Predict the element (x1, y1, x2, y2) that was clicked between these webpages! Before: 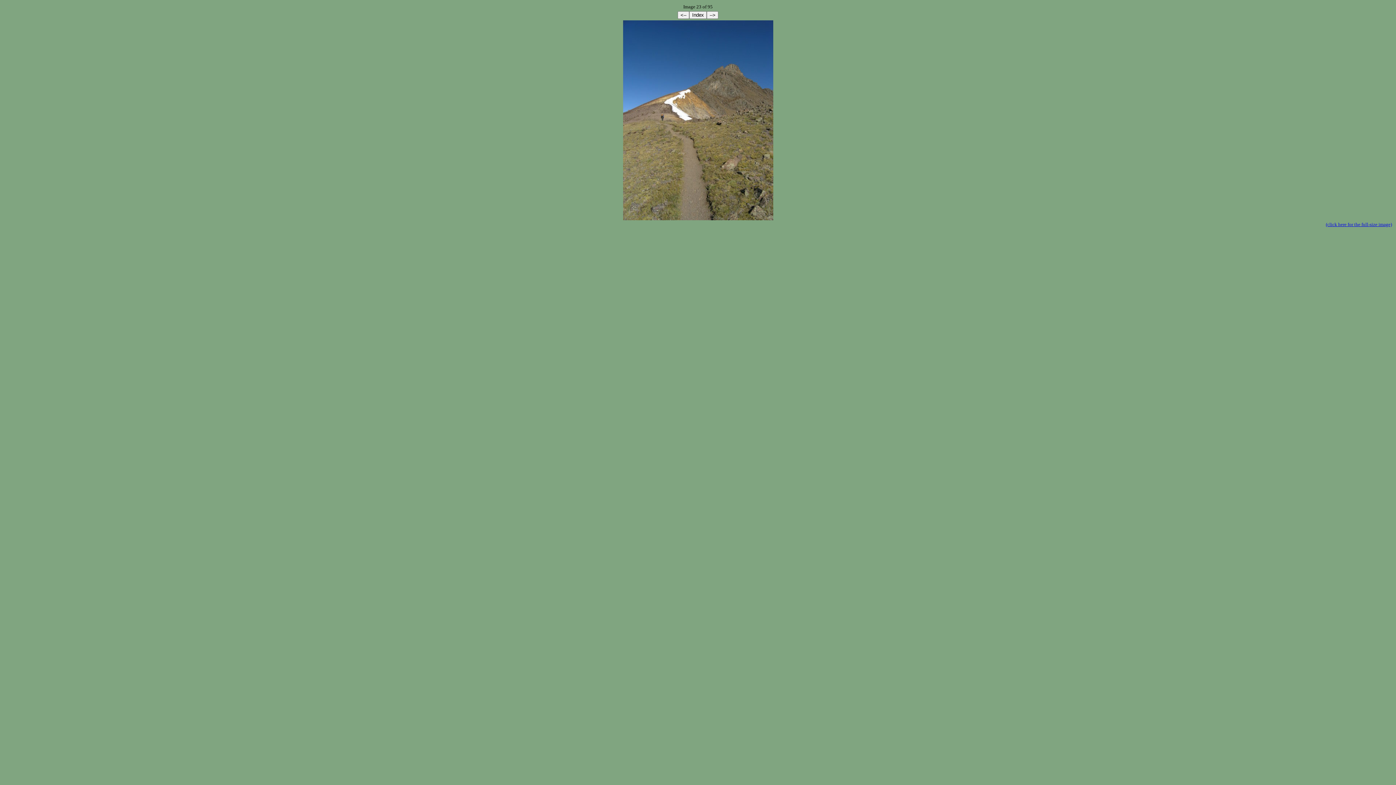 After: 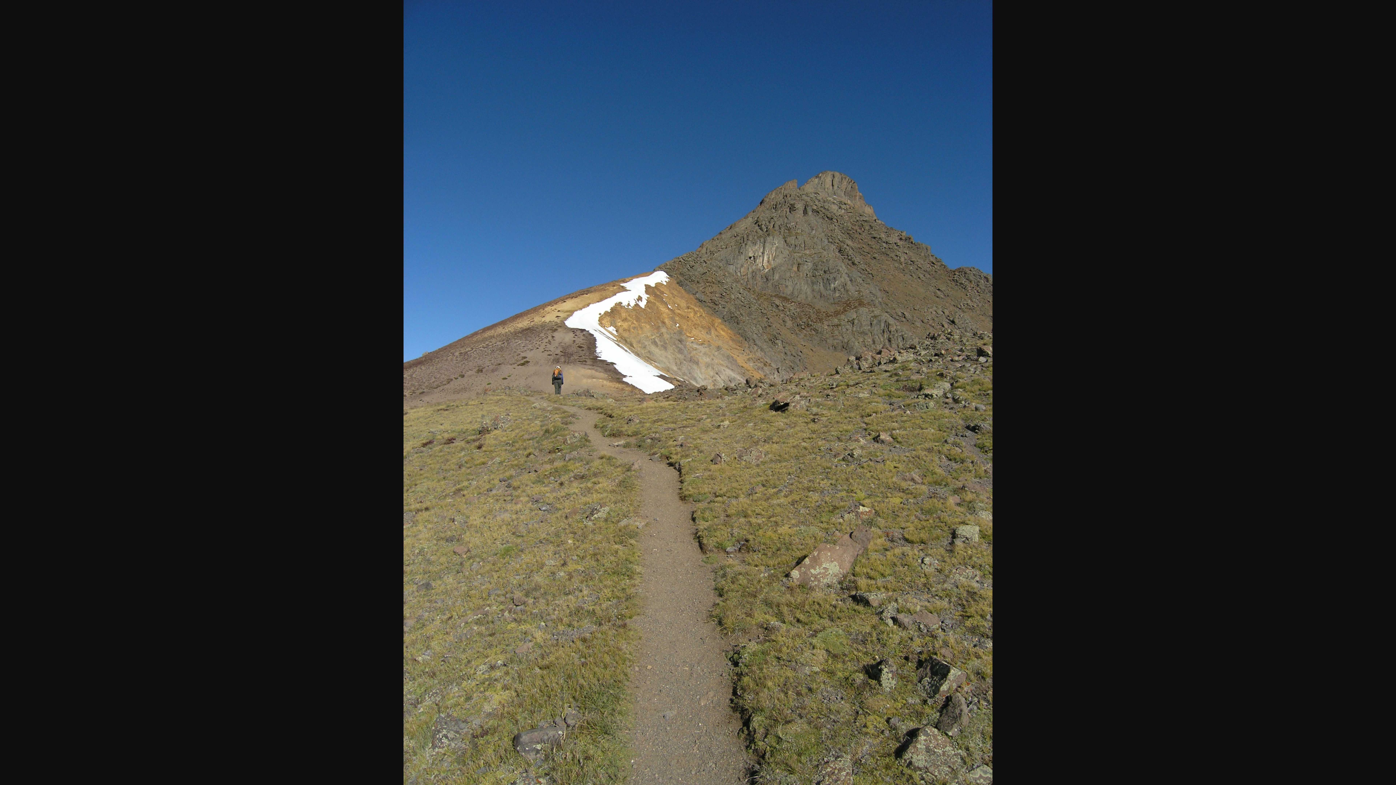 Action: label: (click here for the full-size image) bbox: (1326, 221, 1392, 227)